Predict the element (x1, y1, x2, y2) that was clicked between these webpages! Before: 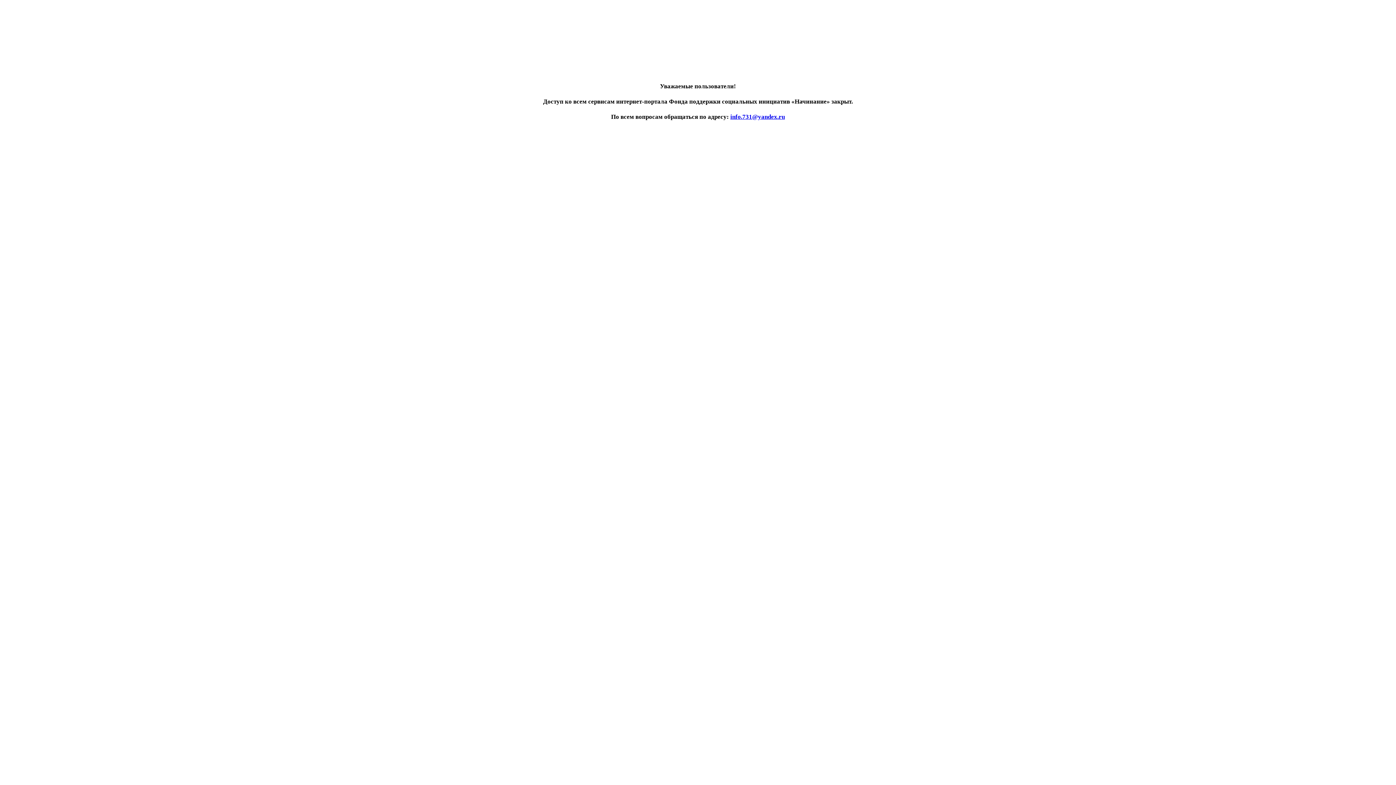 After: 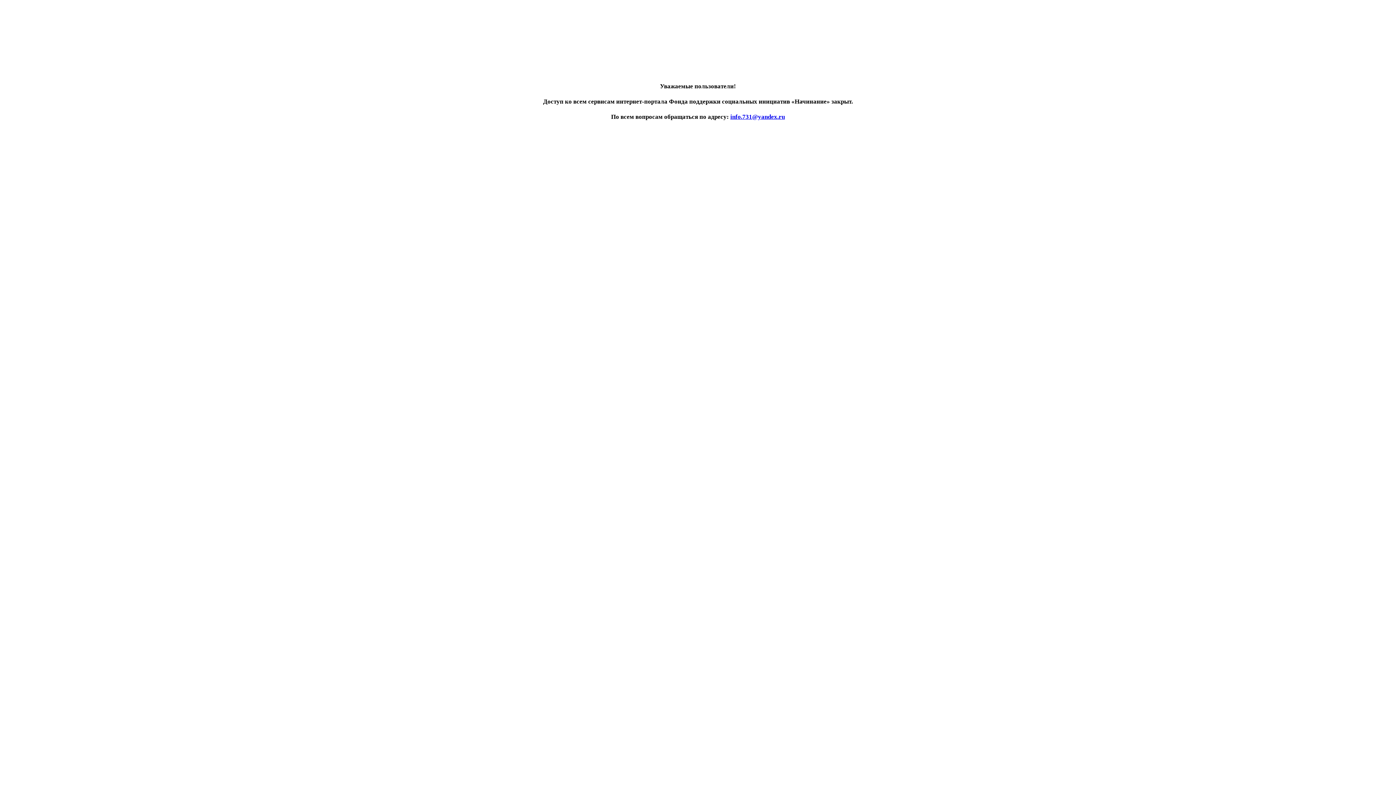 Action: label: info.731@yandex.ru bbox: (730, 113, 785, 120)